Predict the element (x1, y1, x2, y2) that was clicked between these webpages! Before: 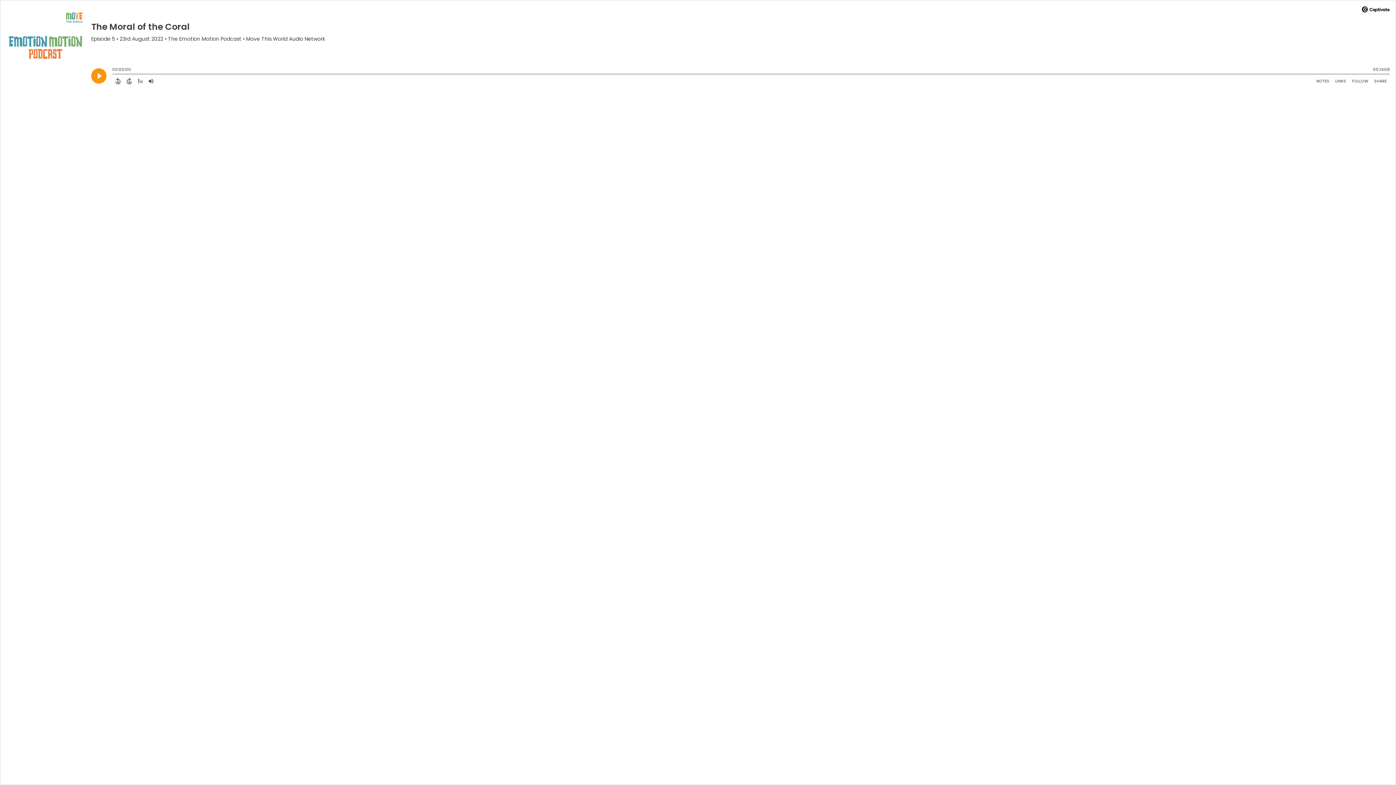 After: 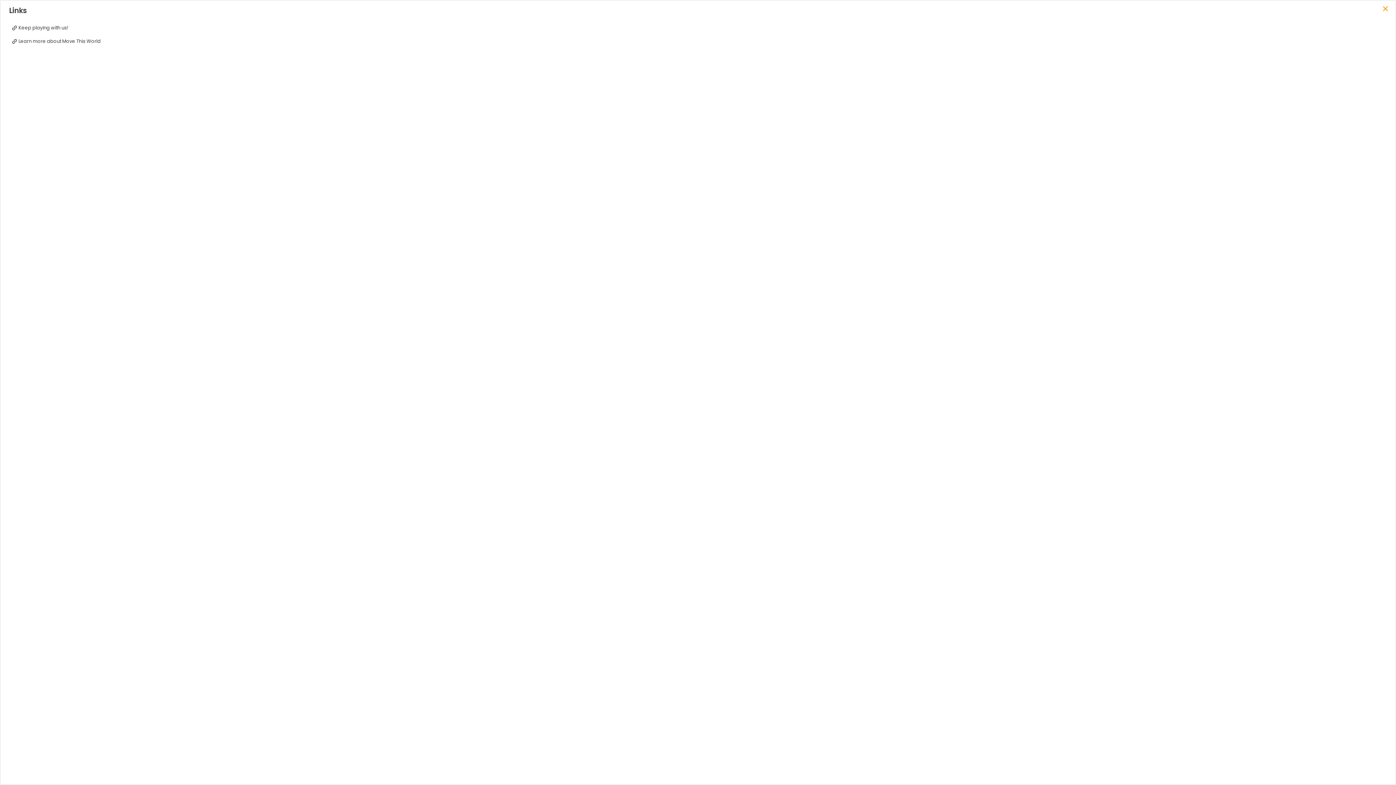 Action: label: Open Links bbox: (1332, 76, 1349, 85)